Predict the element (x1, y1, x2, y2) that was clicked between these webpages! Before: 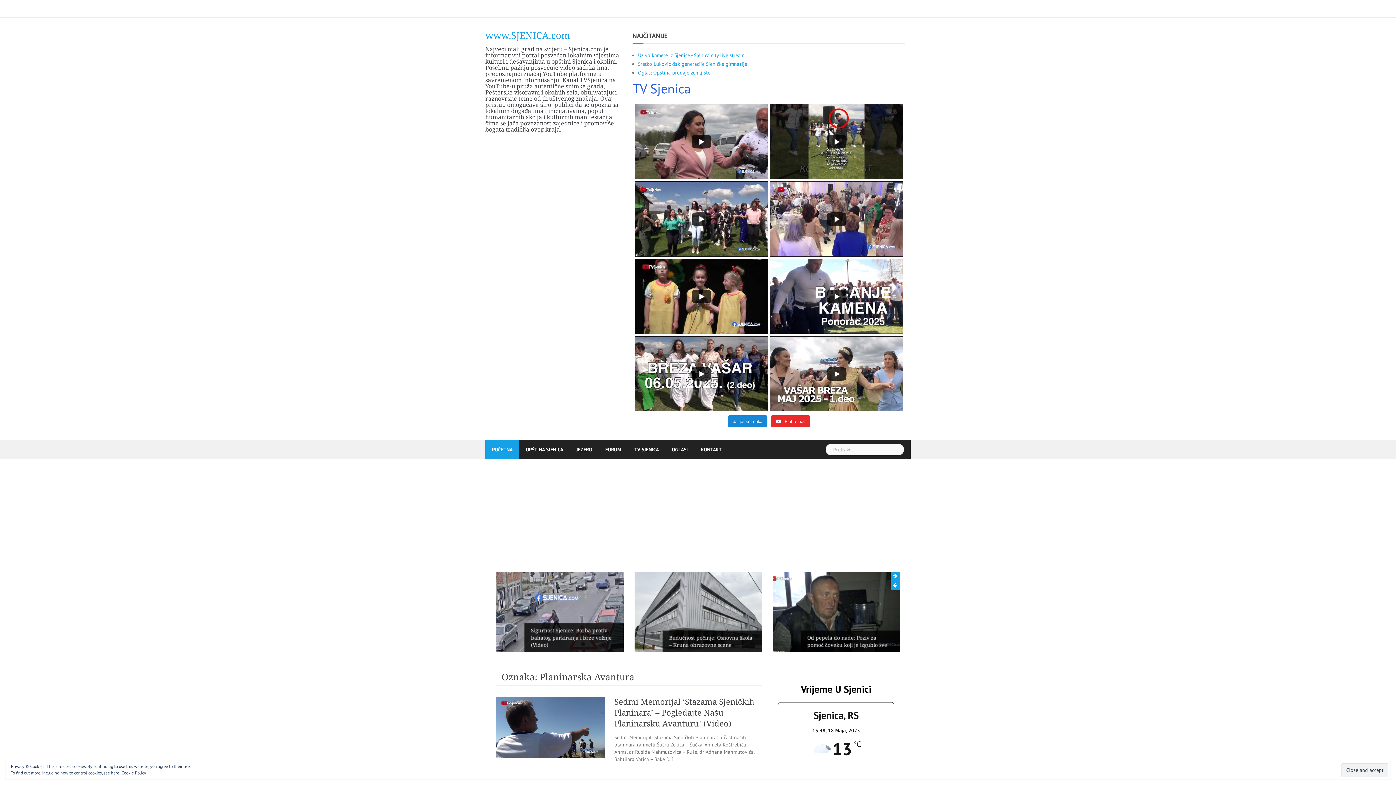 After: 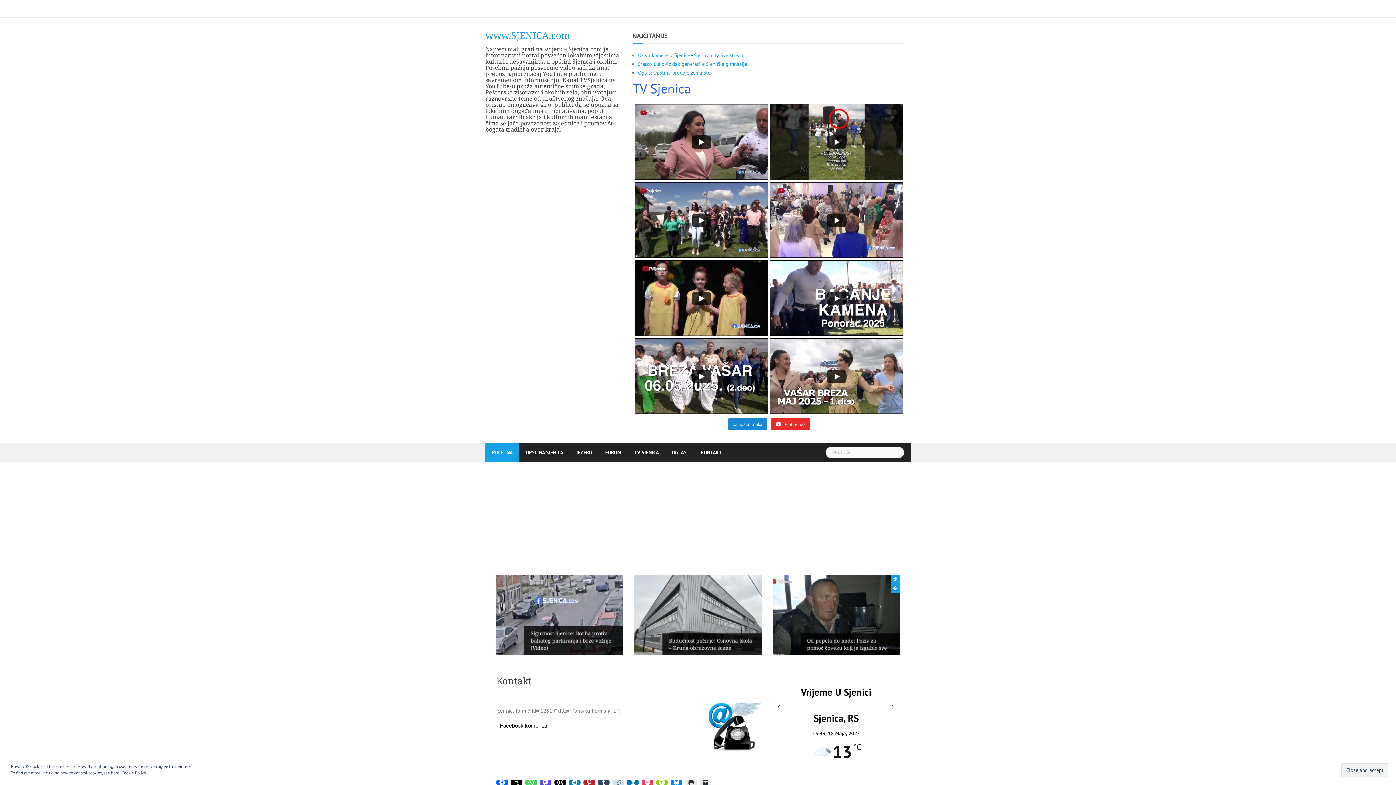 Action: label: KONTAKT bbox: (701, 440, 721, 459)